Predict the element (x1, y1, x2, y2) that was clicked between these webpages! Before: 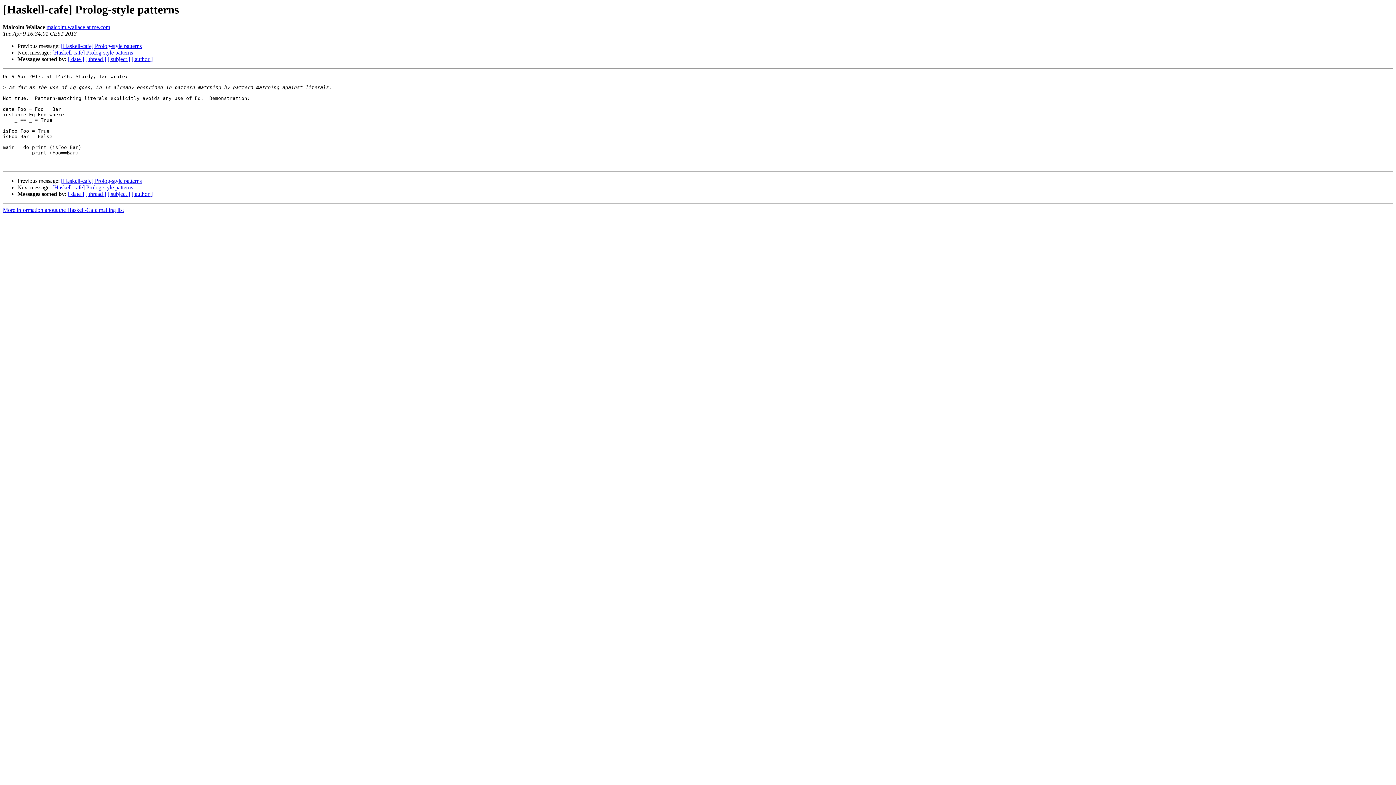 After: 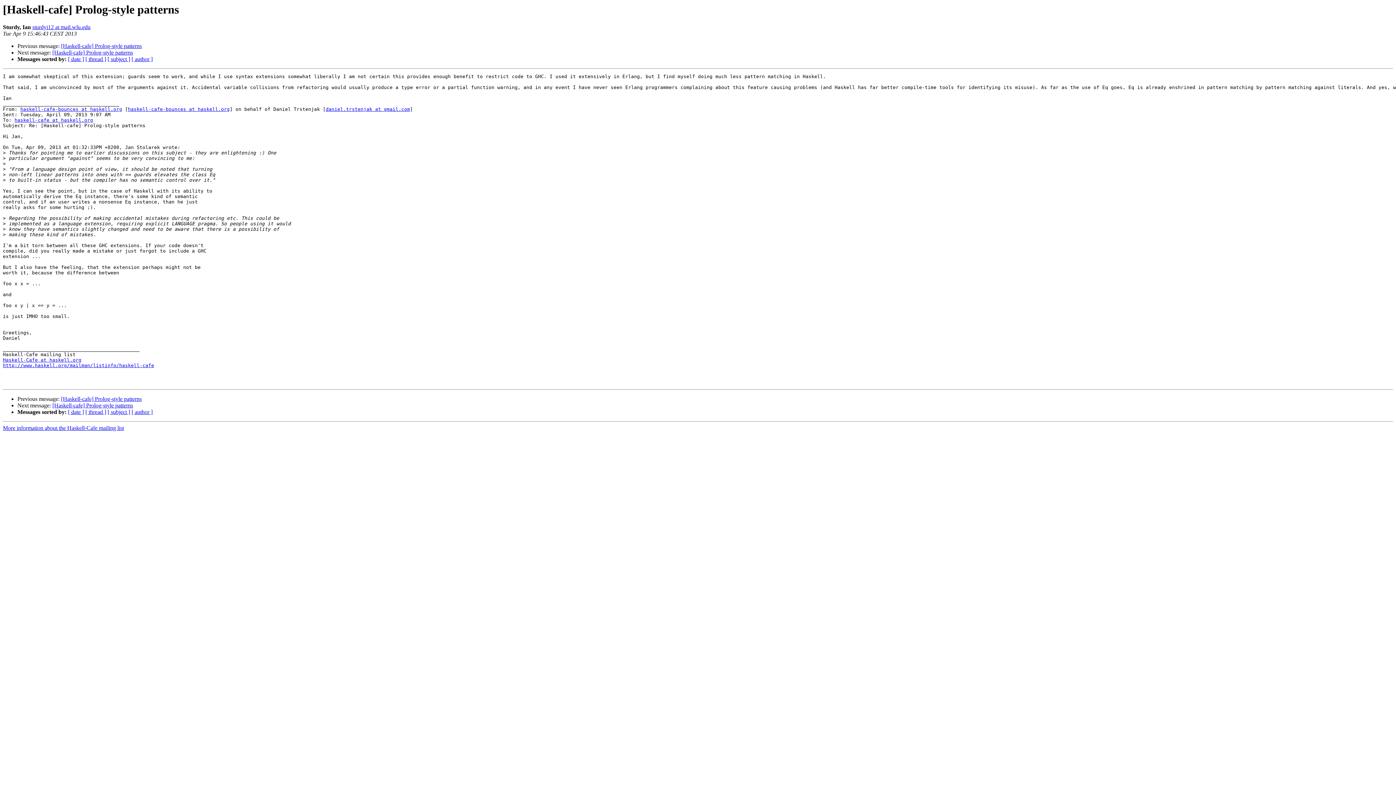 Action: bbox: (61, 177, 141, 184) label: [Haskell-cafe] Prolog-style patterns